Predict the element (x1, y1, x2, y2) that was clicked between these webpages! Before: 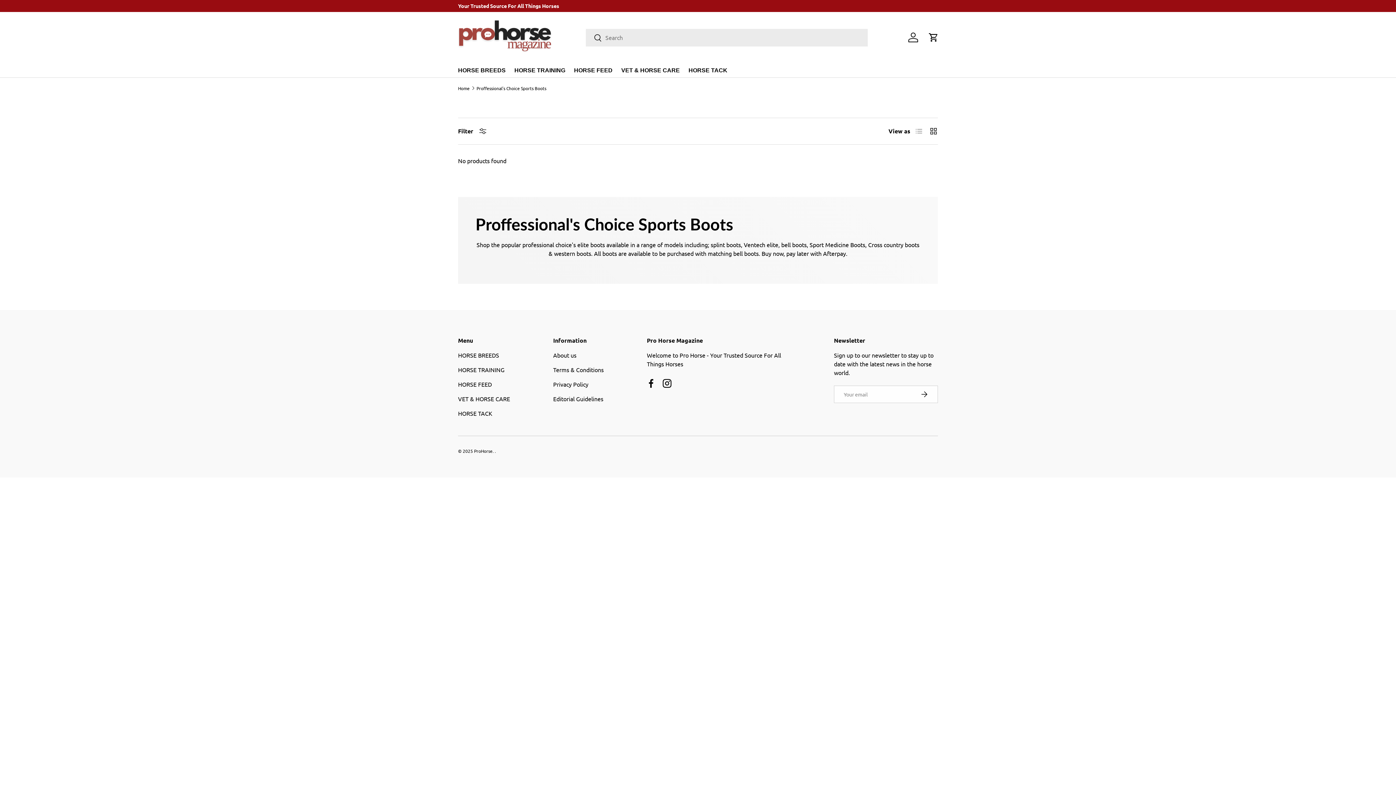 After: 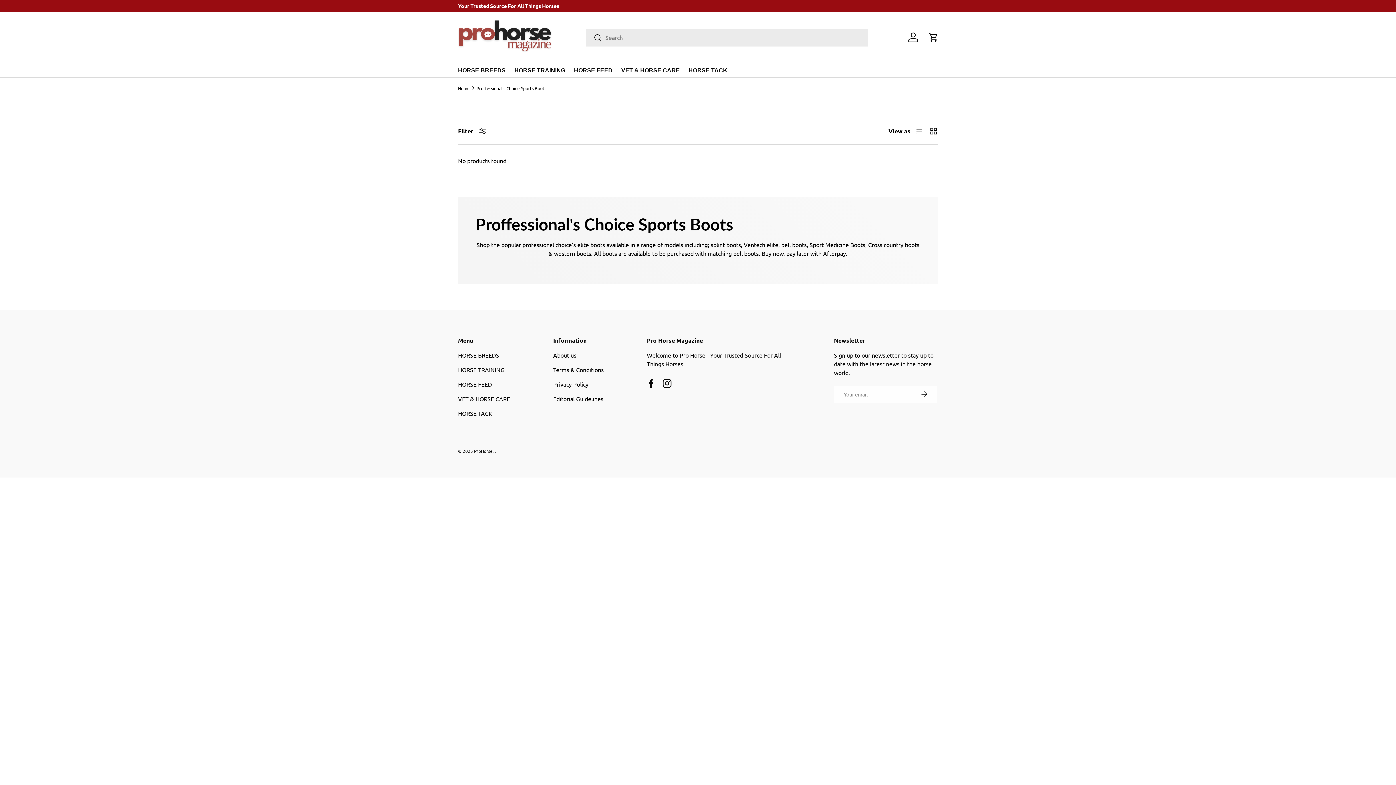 Action: bbox: (688, 63, 727, 77) label: HORSE TACK